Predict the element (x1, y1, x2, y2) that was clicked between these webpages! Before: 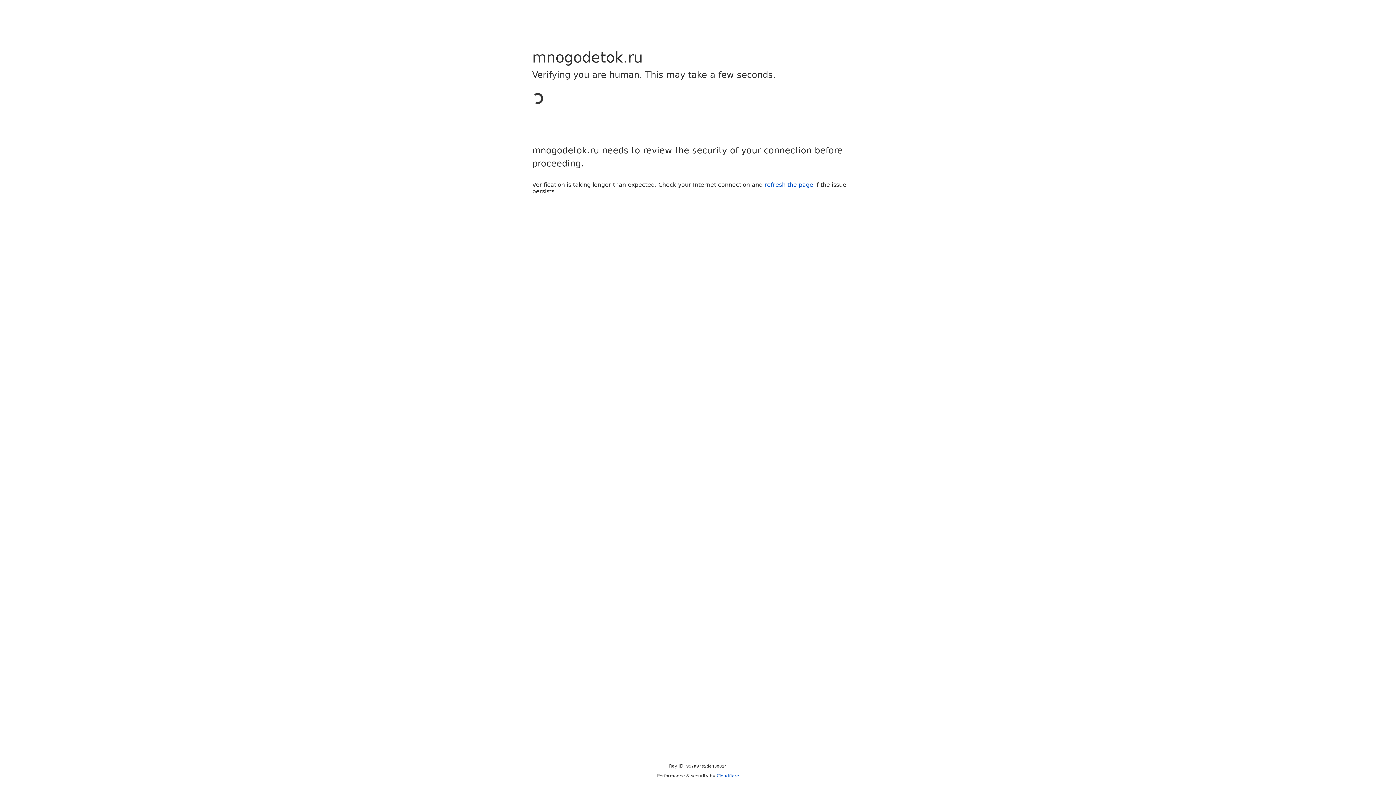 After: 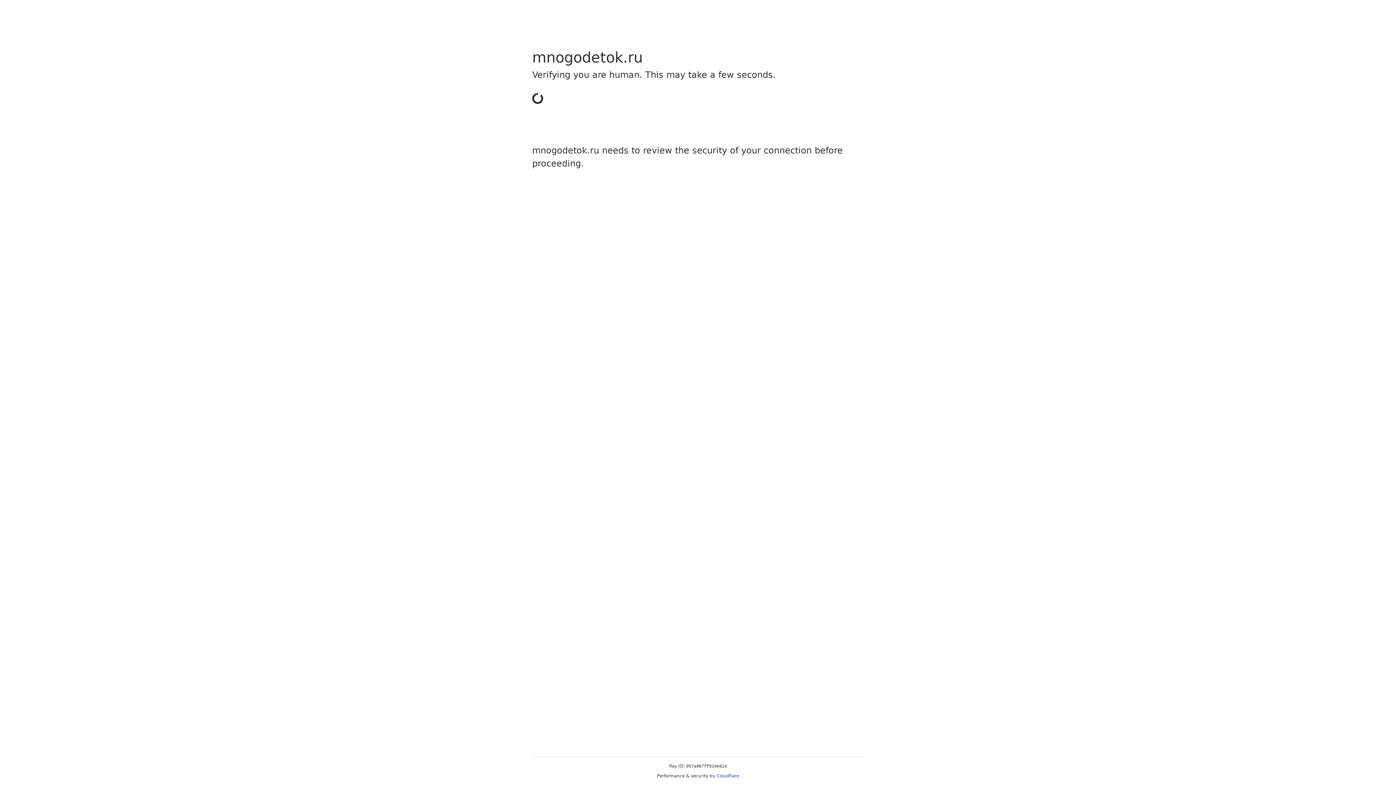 Action: bbox: (716, 773, 739, 778) label: Cloudflare